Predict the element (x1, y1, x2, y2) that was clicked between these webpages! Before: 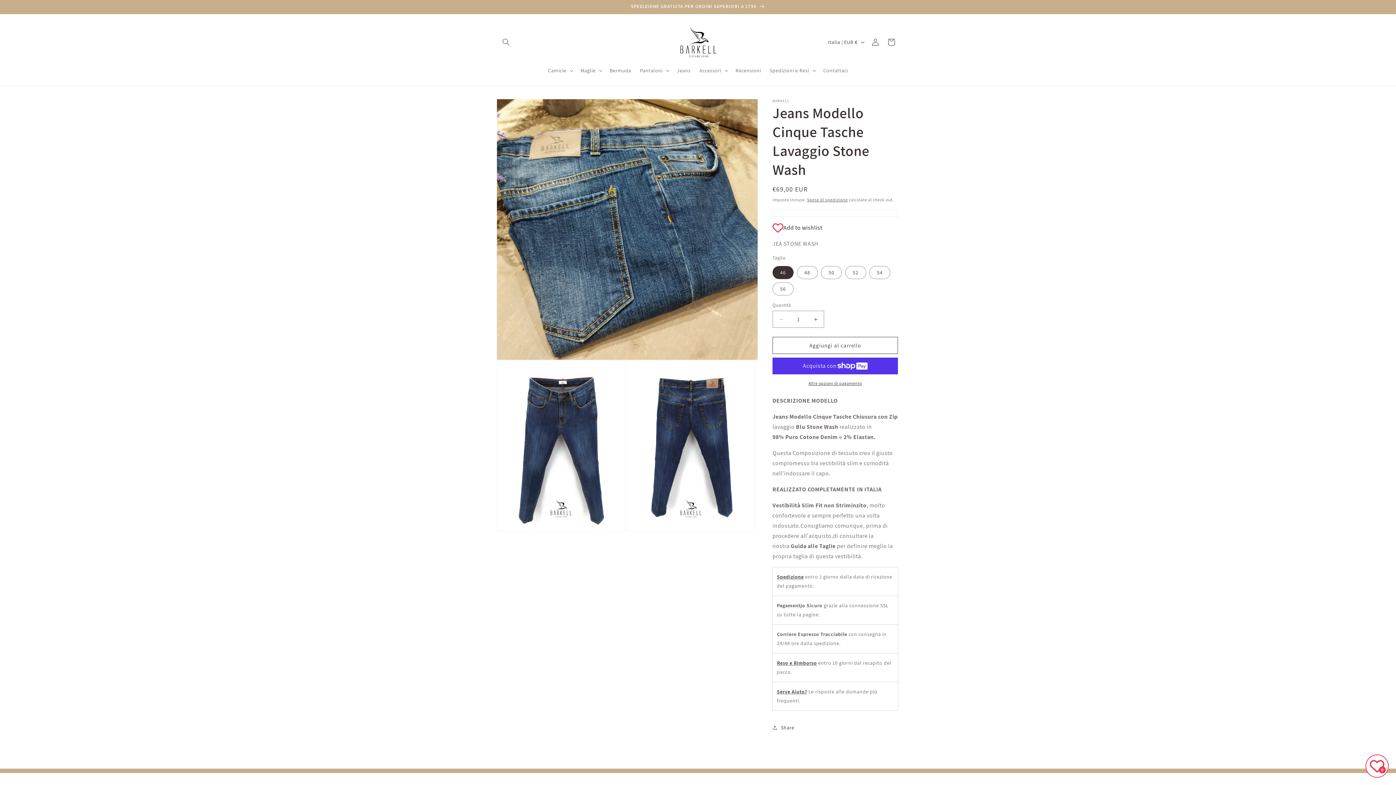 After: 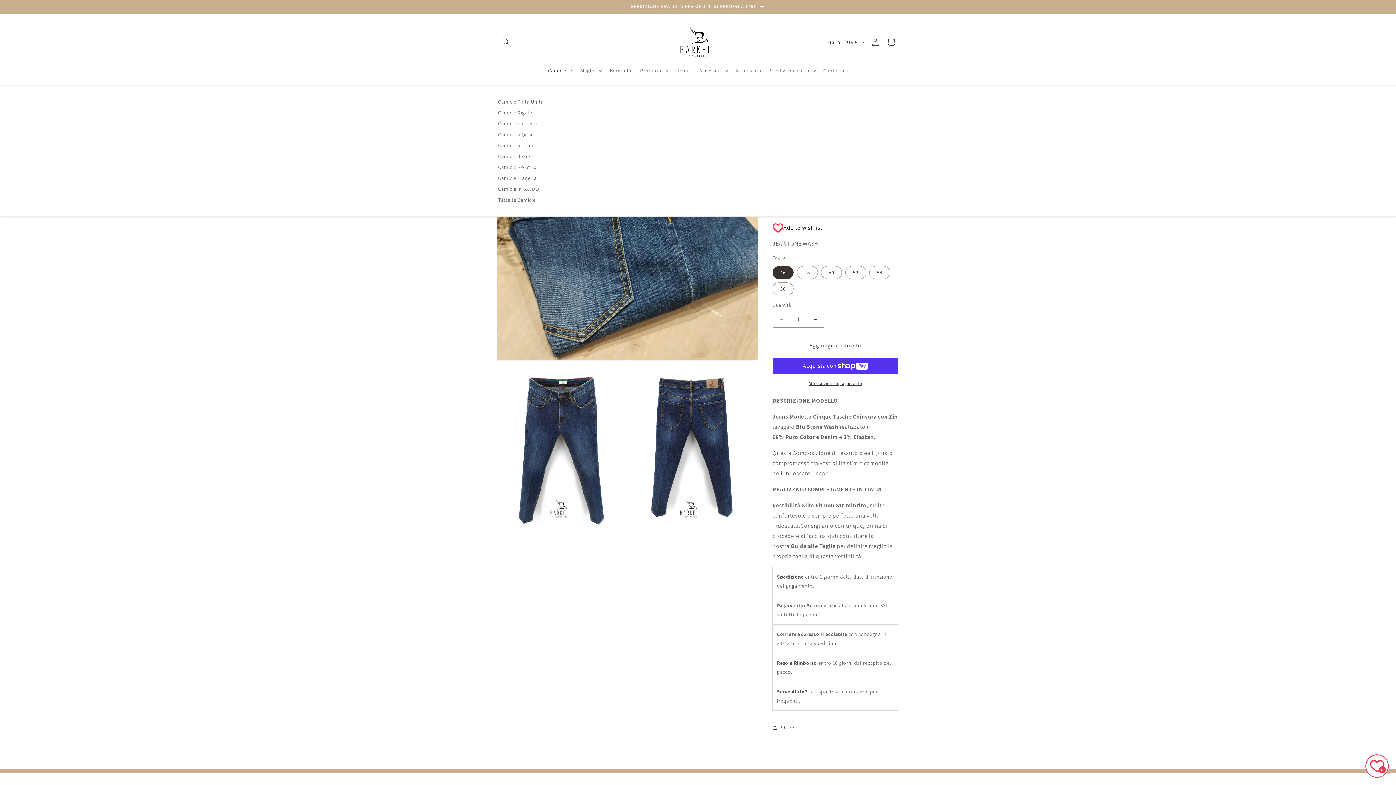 Action: label: Camicie bbox: (543, 62, 576, 78)